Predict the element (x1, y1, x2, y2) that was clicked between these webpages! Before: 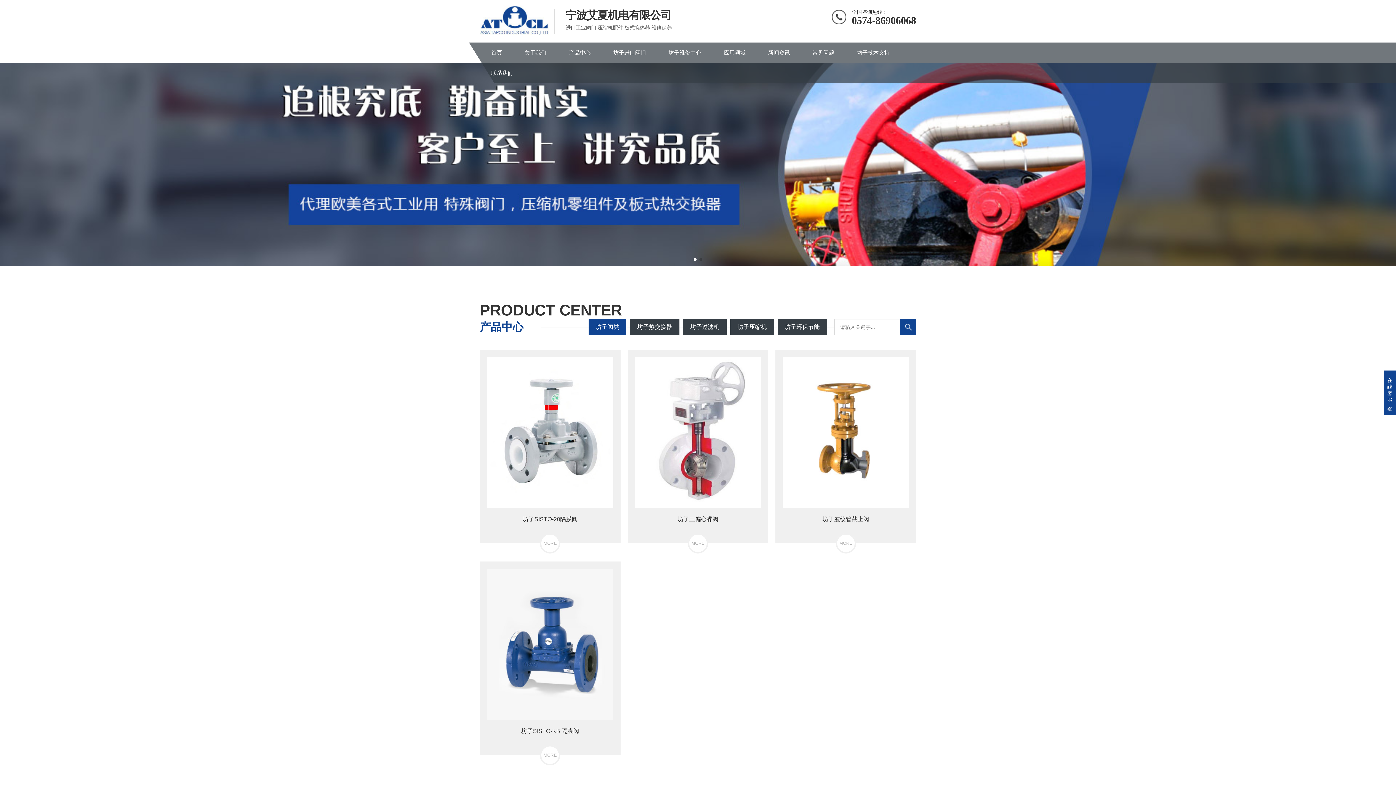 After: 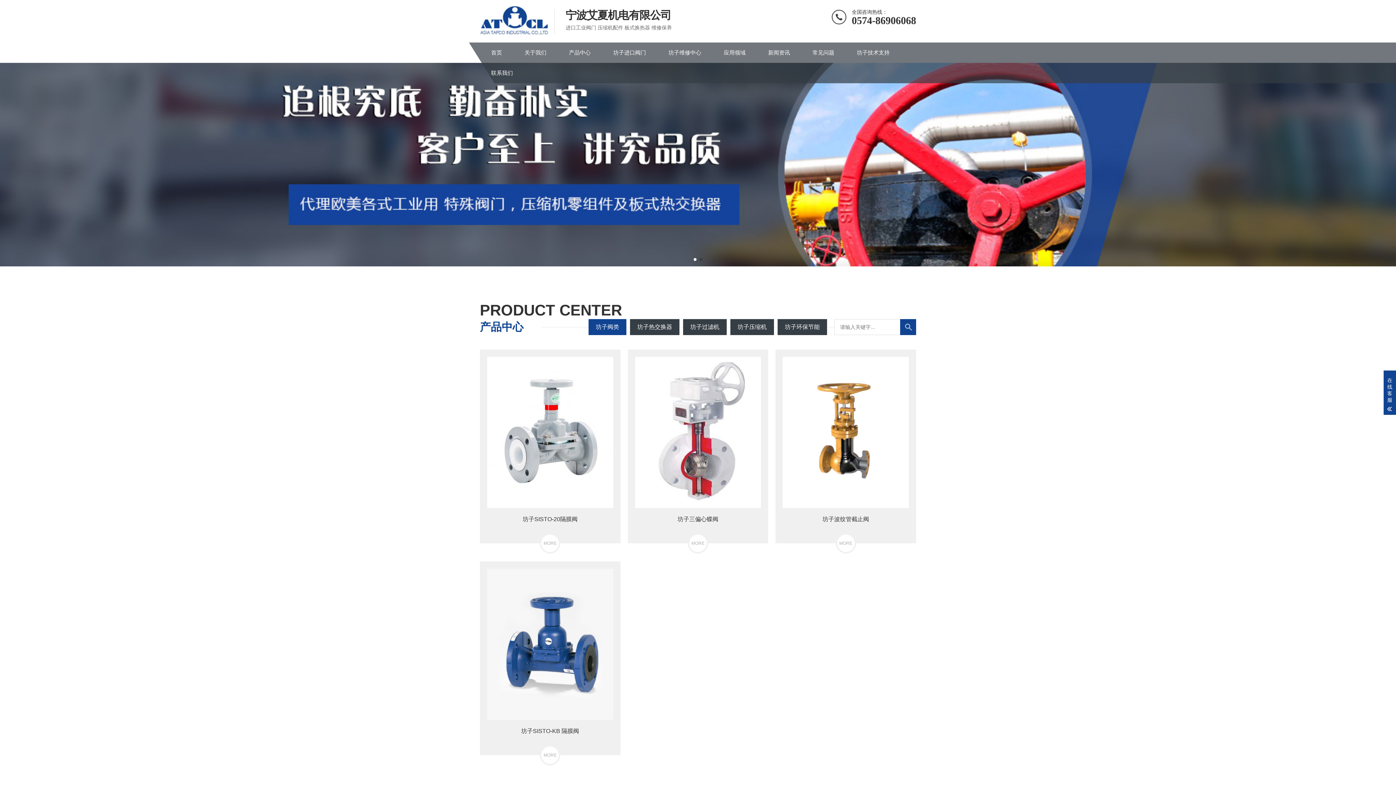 Action: label: Go to slide 1 bbox: (693, 258, 696, 261)